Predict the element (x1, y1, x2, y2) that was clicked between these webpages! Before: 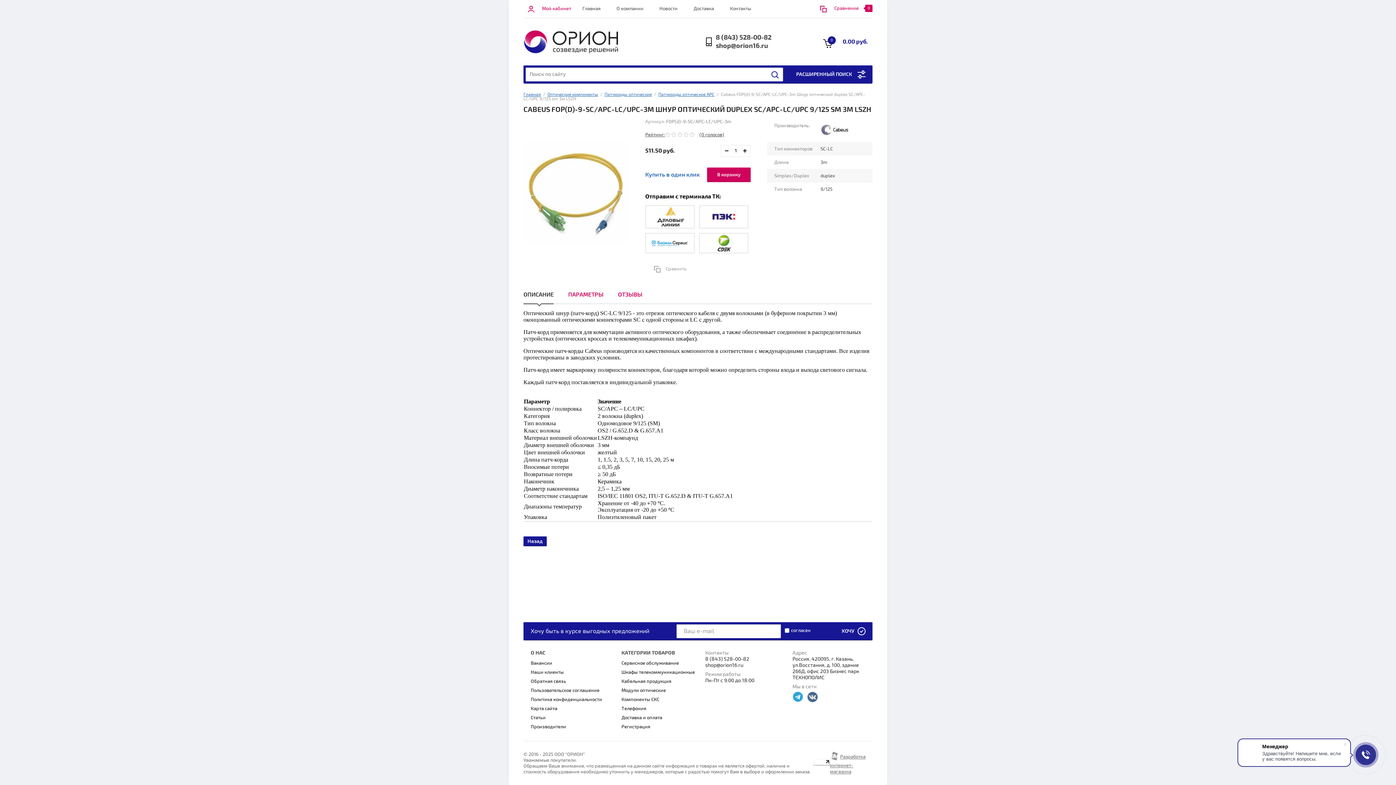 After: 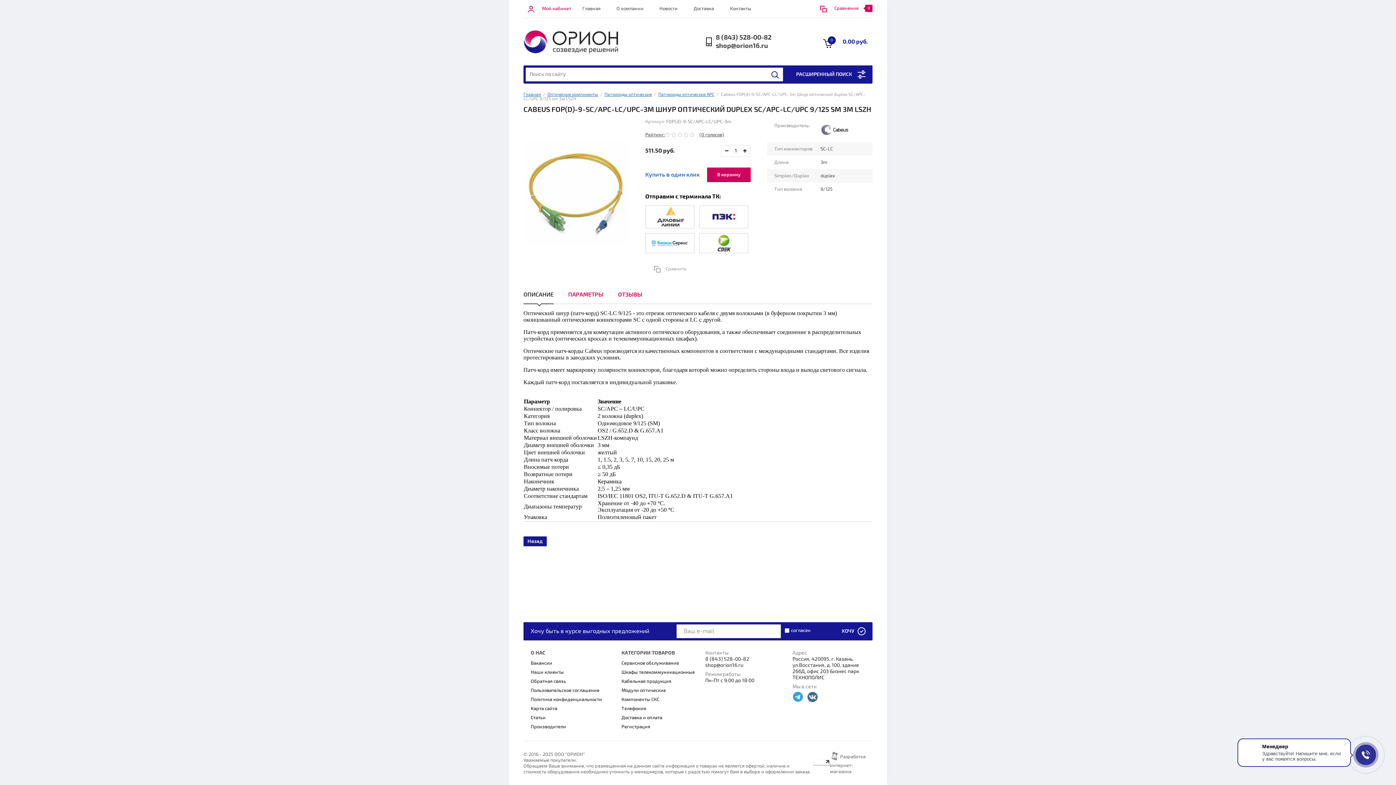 Action: bbox: (830, 754, 865, 775) label: Разработка интернет-магазина